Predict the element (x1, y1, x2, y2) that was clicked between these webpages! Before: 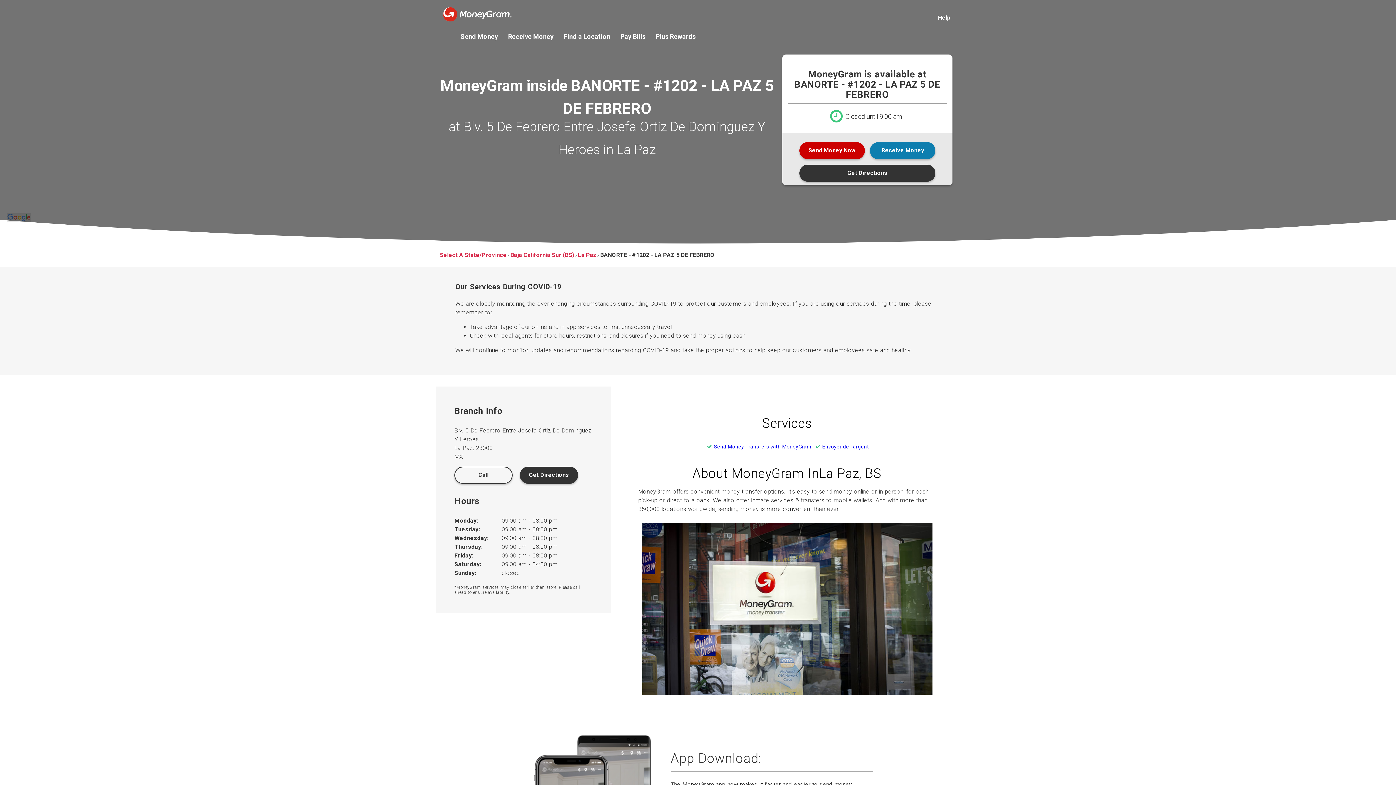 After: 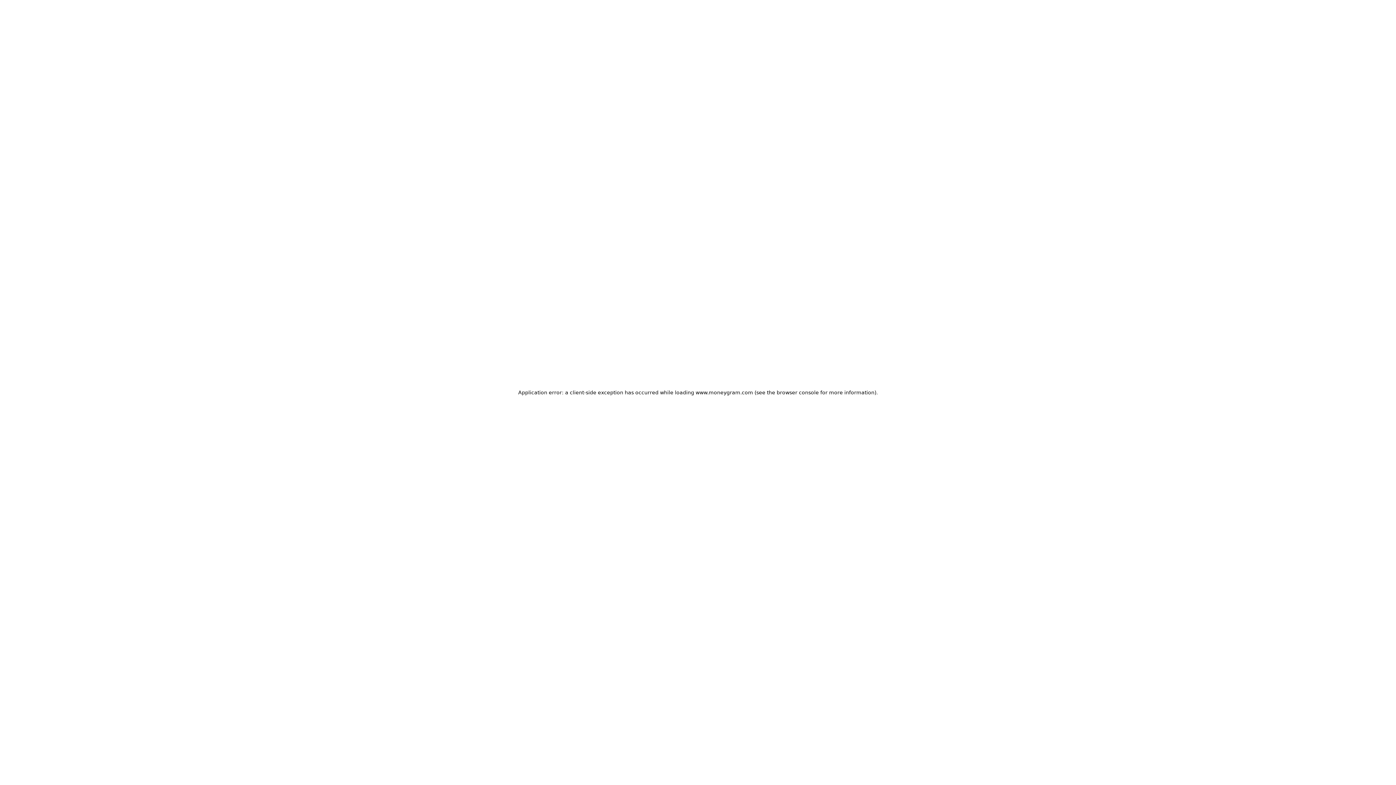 Action: label: Help bbox: (938, 14, 950, 21)